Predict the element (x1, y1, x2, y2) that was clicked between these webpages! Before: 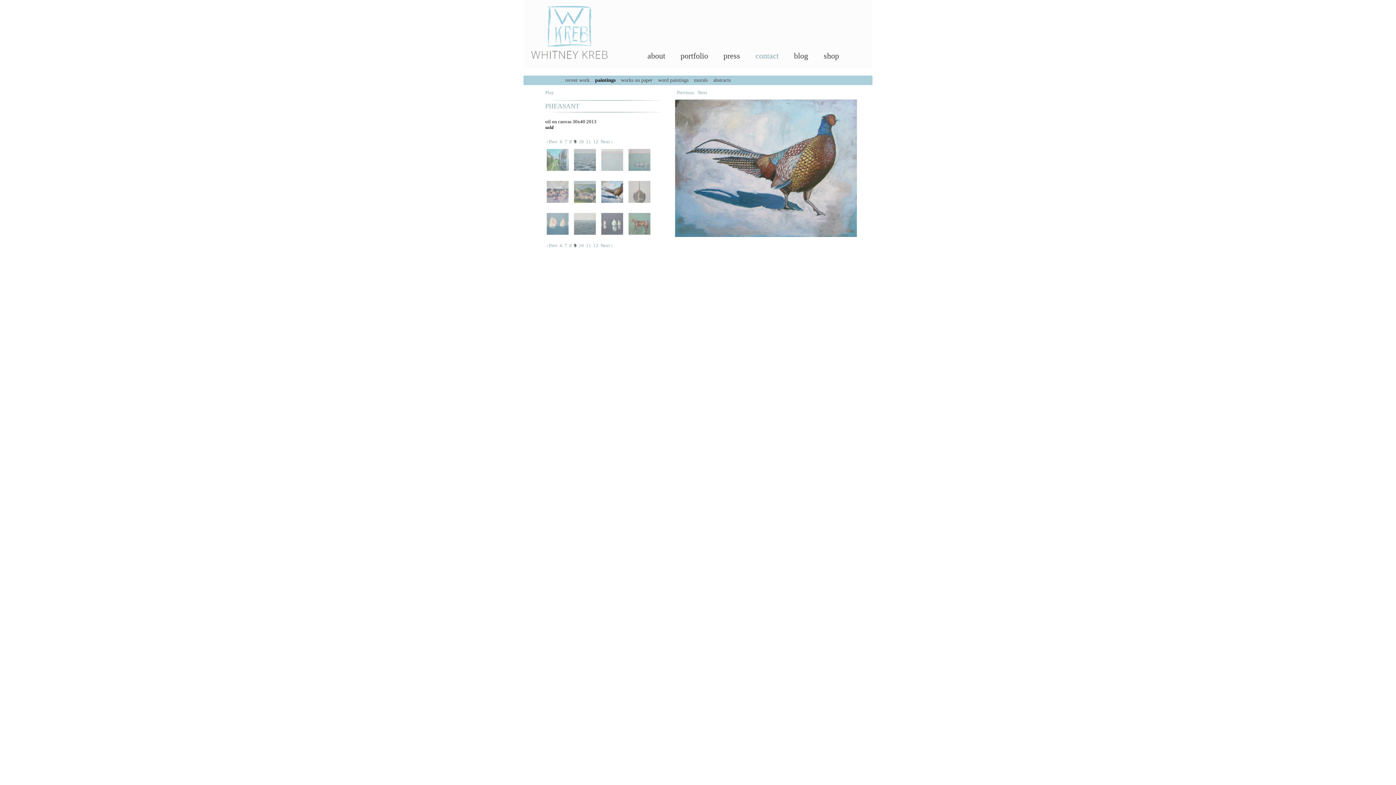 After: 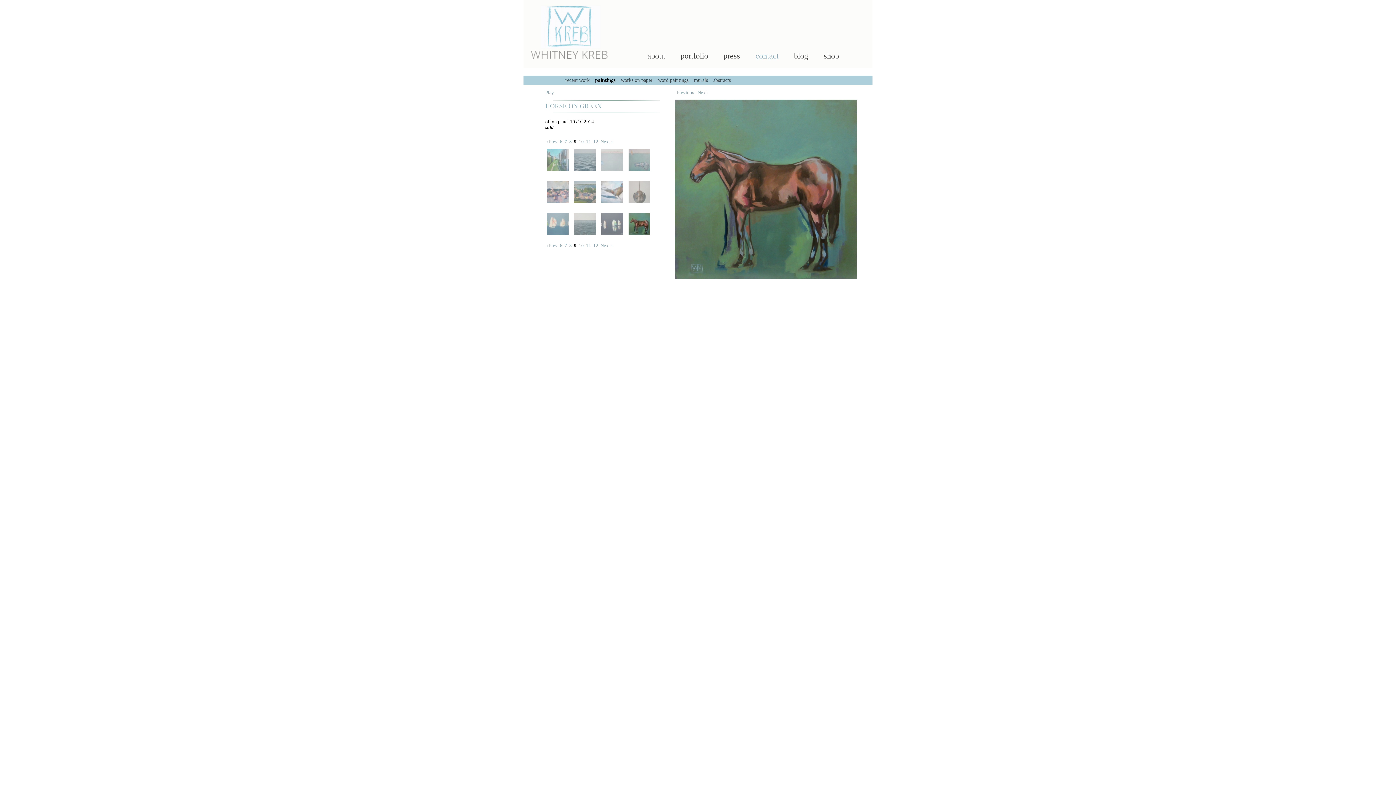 Action: bbox: (627, 234, 654, 239)